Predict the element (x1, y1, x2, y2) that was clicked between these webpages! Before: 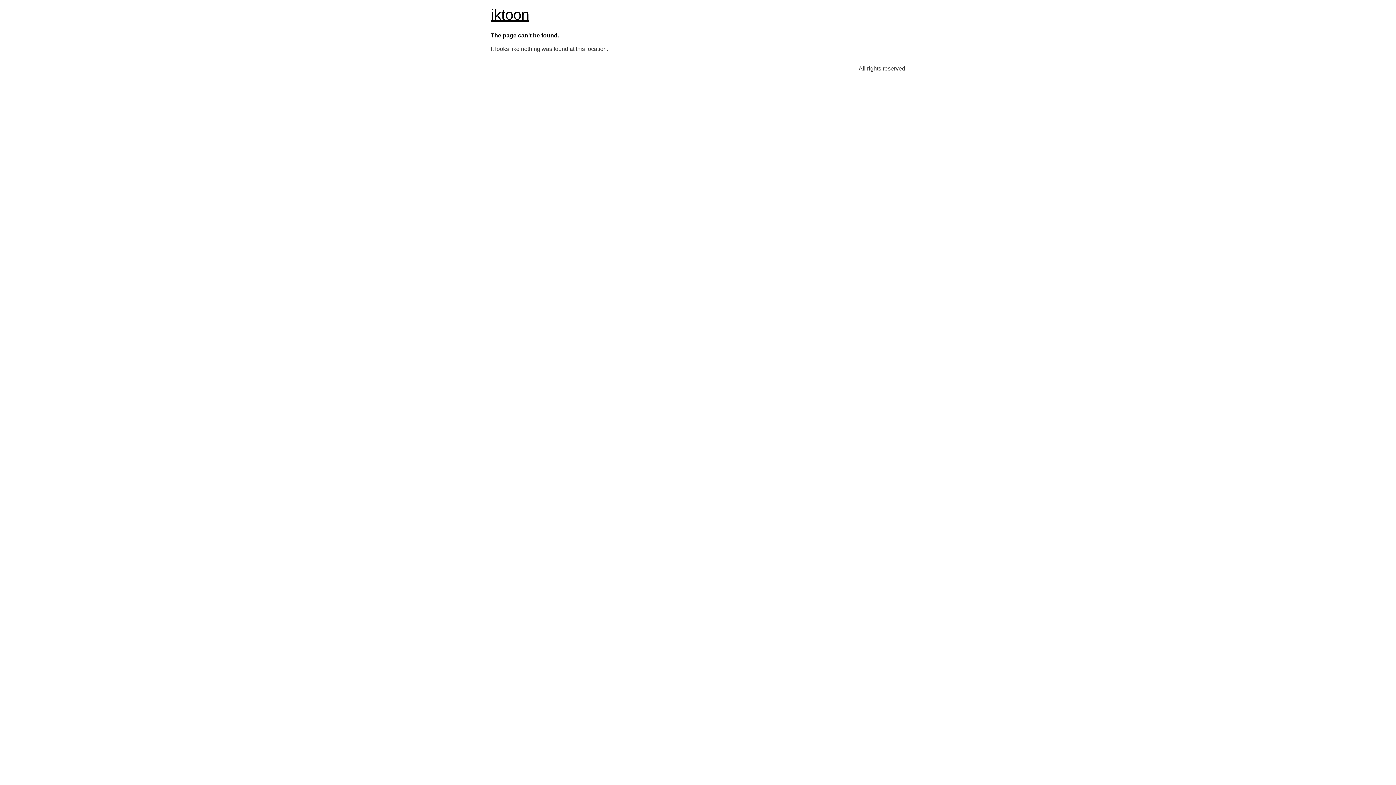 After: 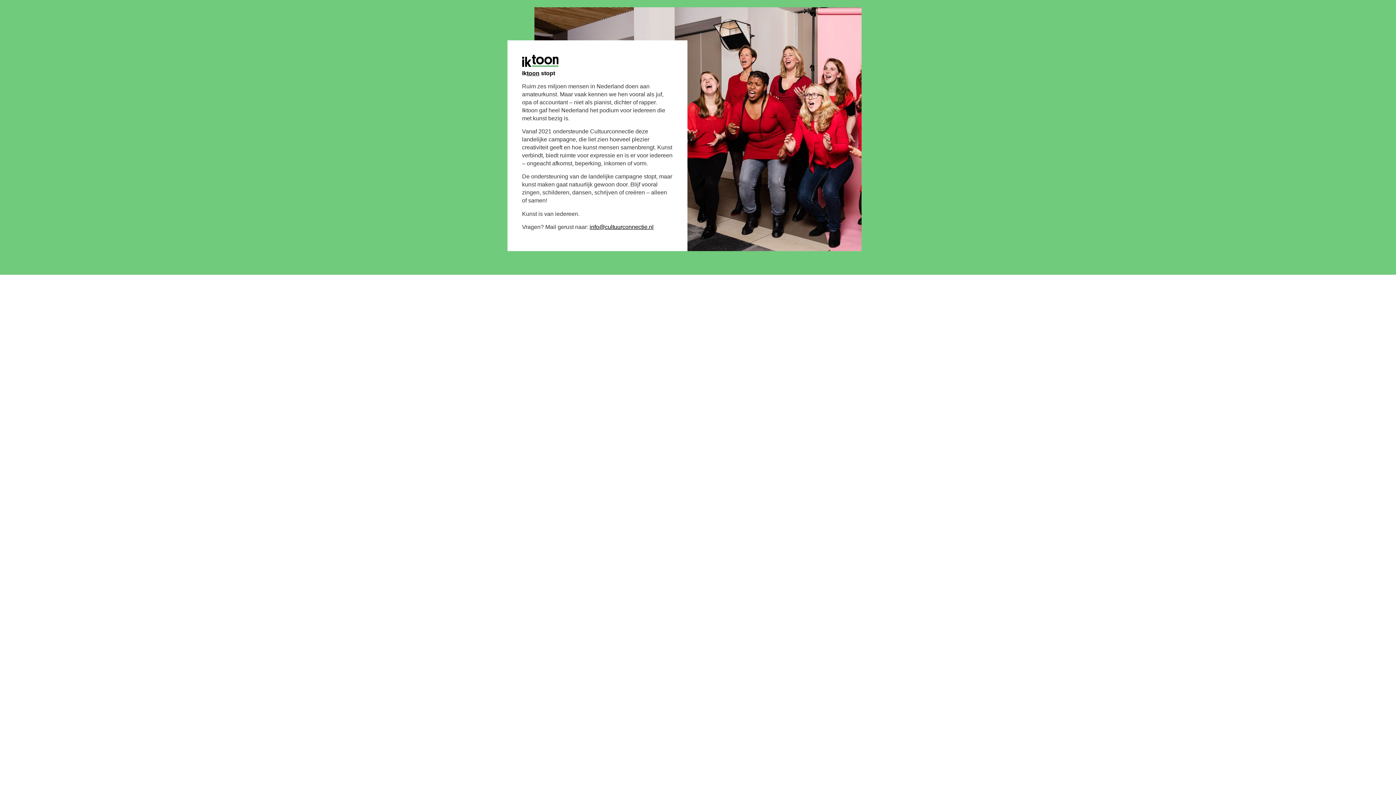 Action: label: iktoon bbox: (490, 6, 529, 22)